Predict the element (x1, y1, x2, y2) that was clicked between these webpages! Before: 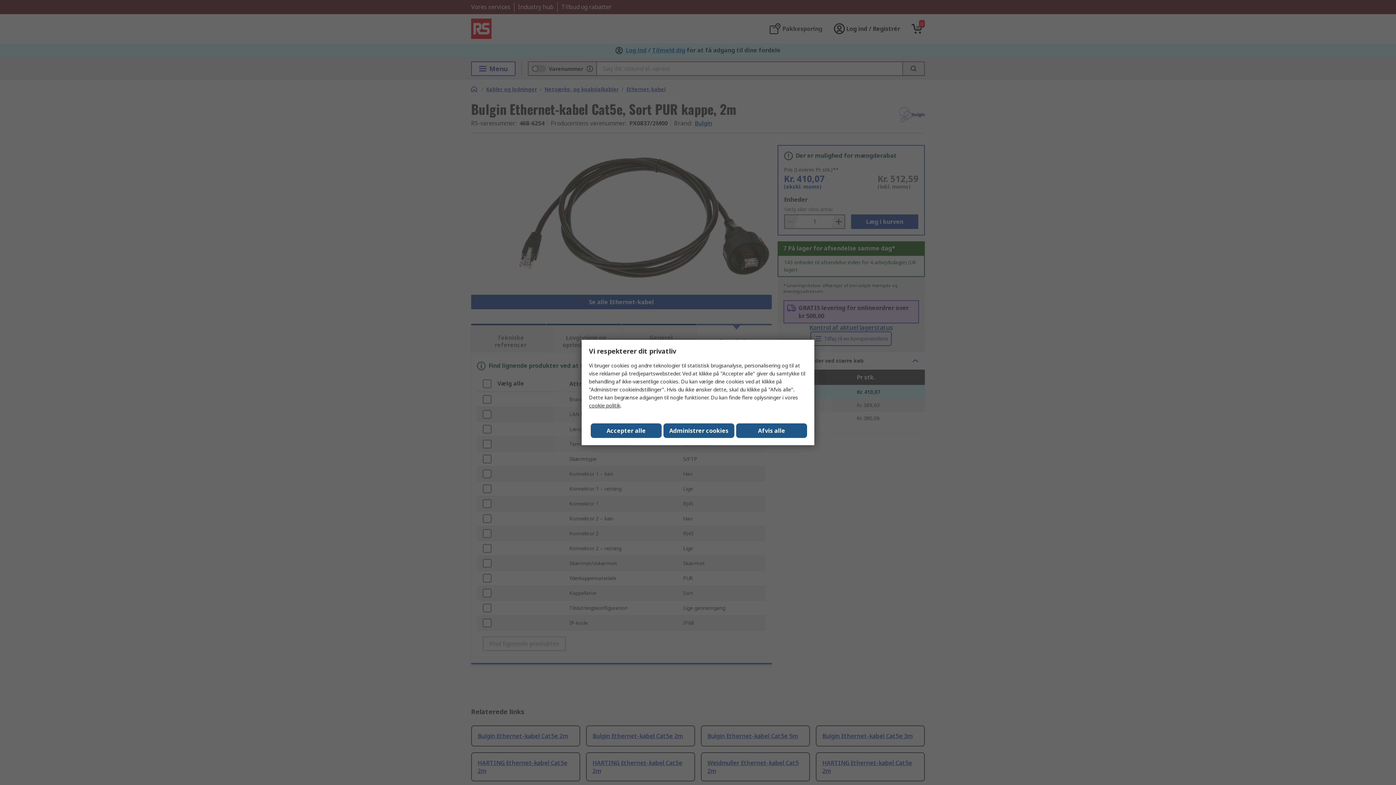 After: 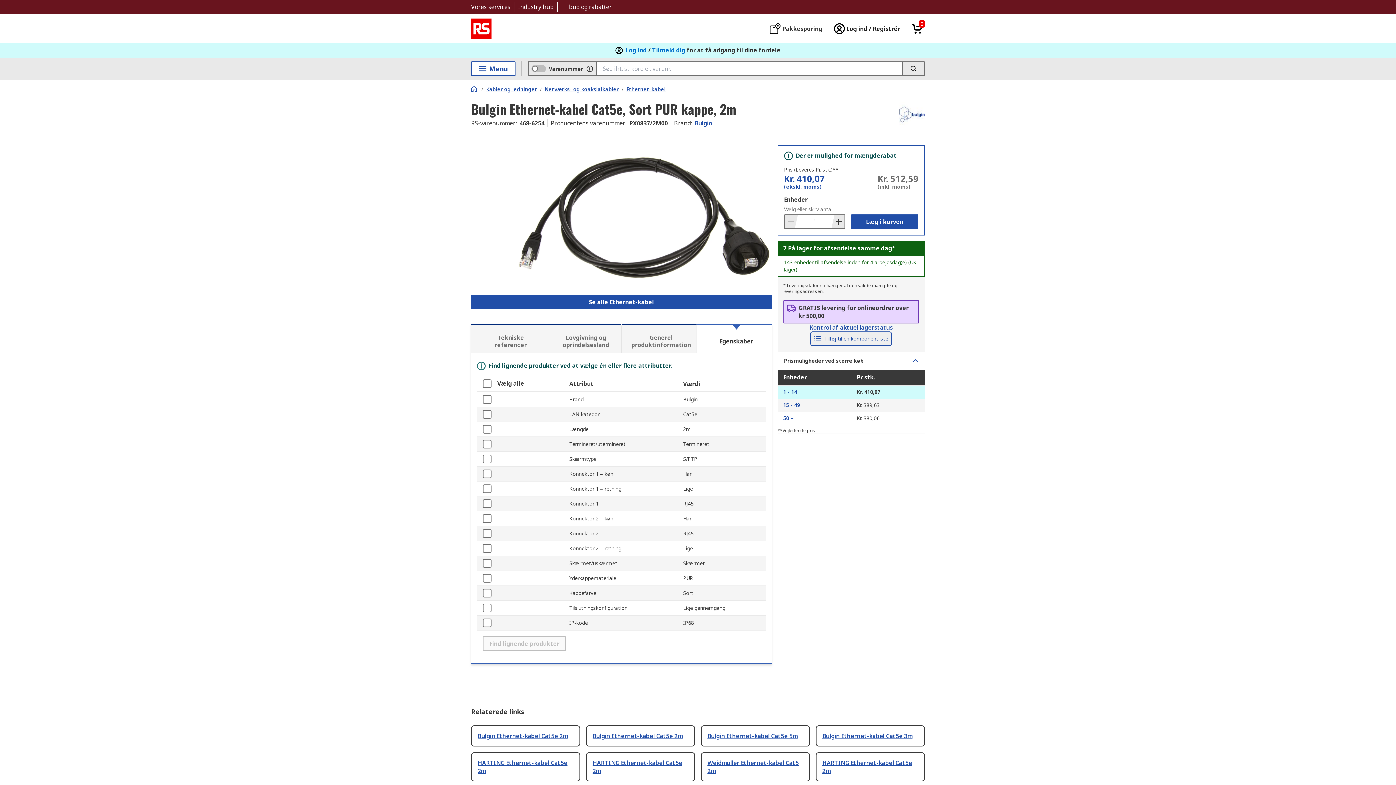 Action: bbox: (590, 423, 661, 438) label: Close consent Widget